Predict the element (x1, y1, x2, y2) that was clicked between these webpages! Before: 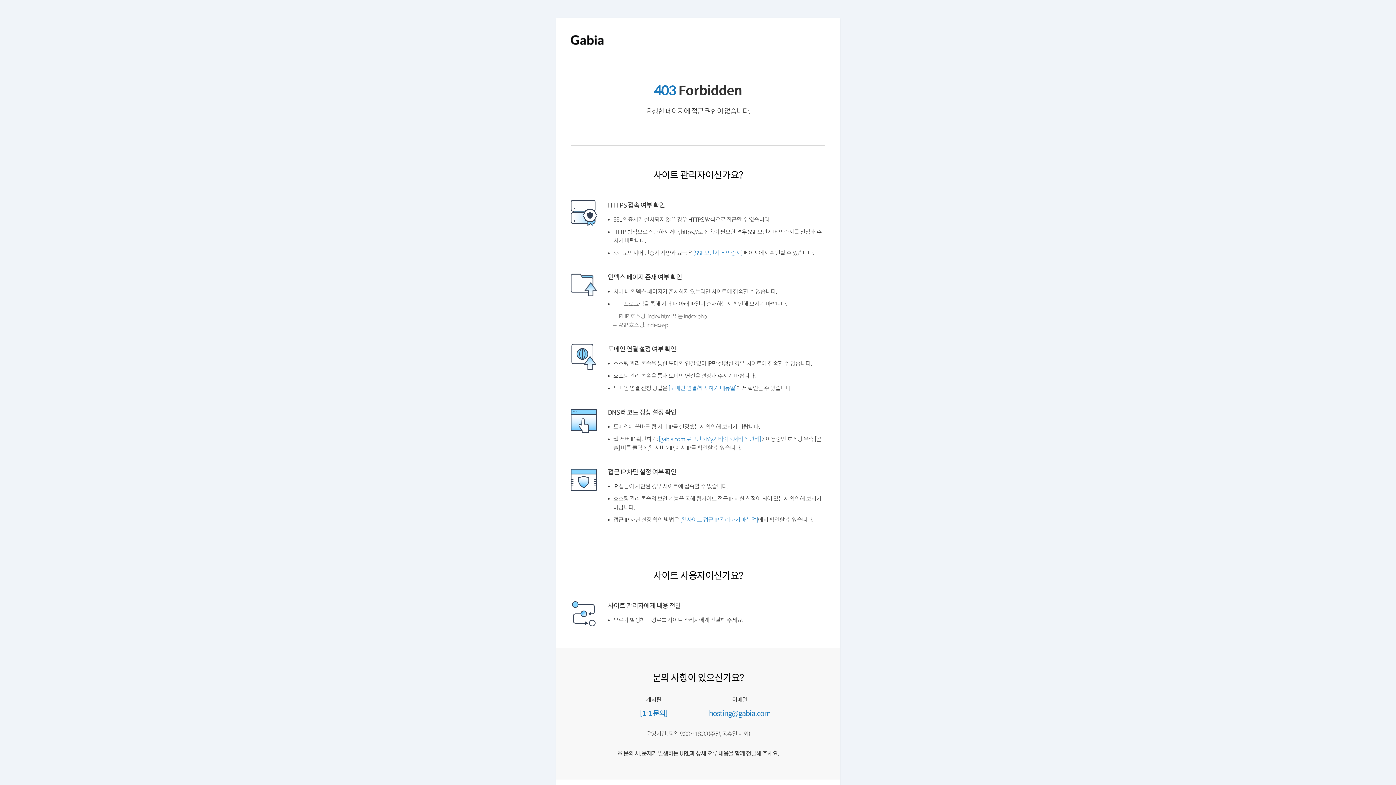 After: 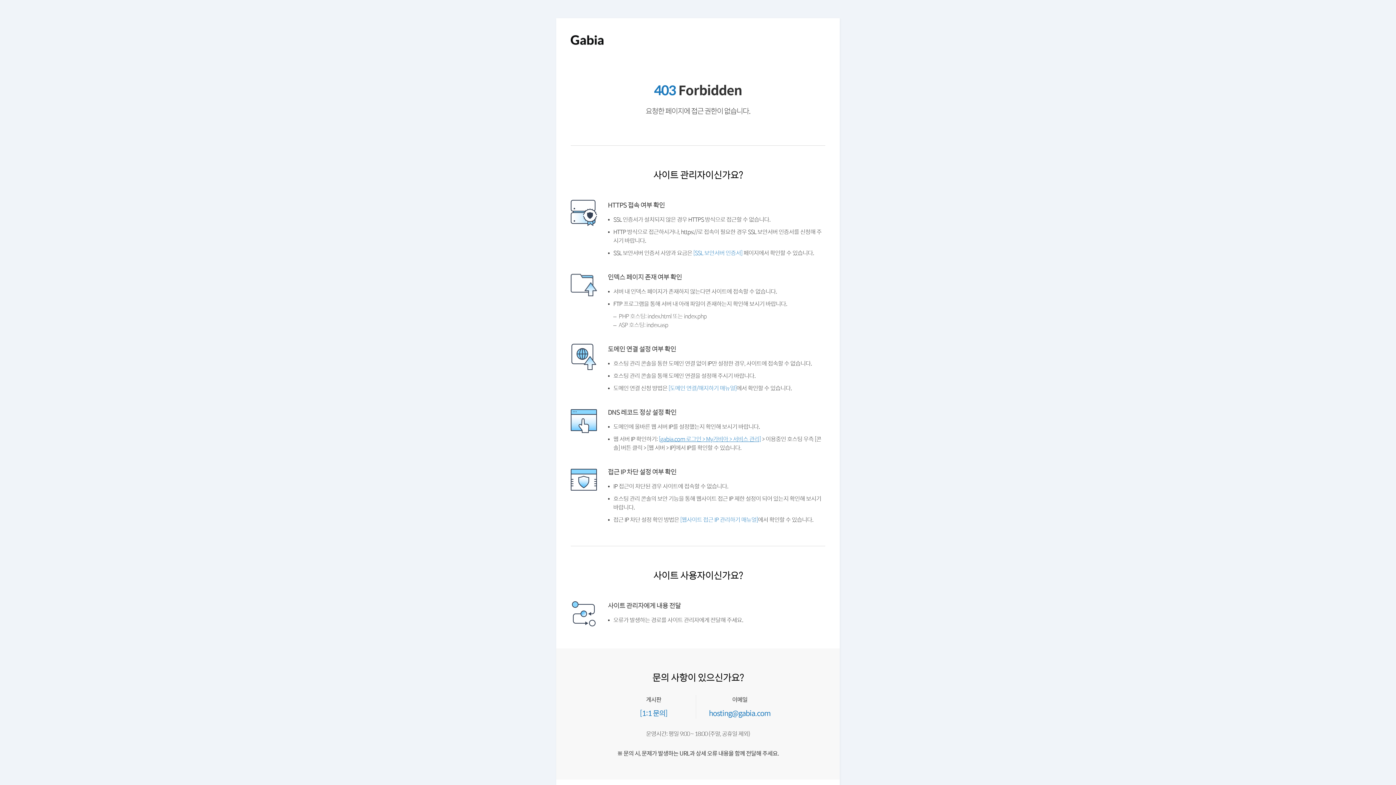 Action: label: [gabia.com 로그인 > My가비아 > 서비스 관리] bbox: (658, 434, 761, 443)